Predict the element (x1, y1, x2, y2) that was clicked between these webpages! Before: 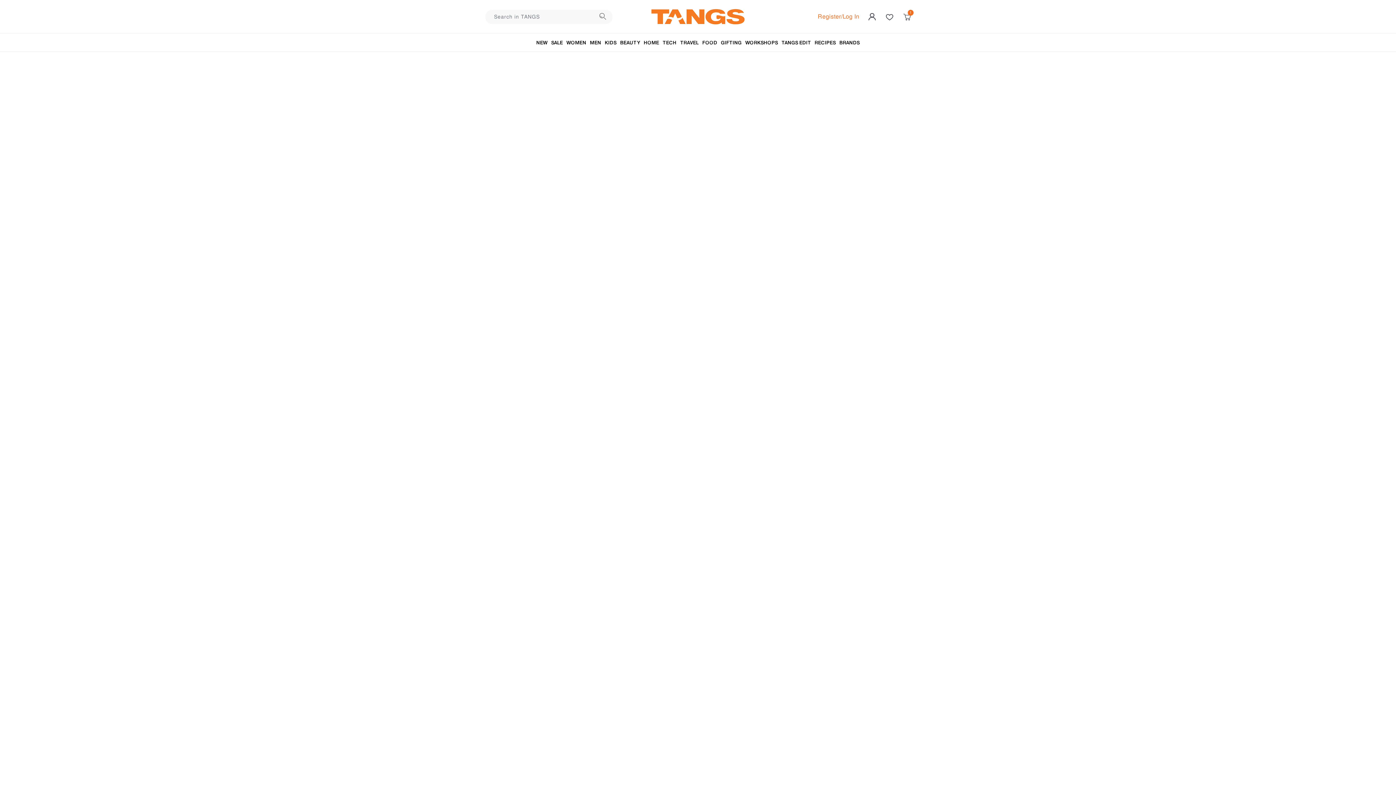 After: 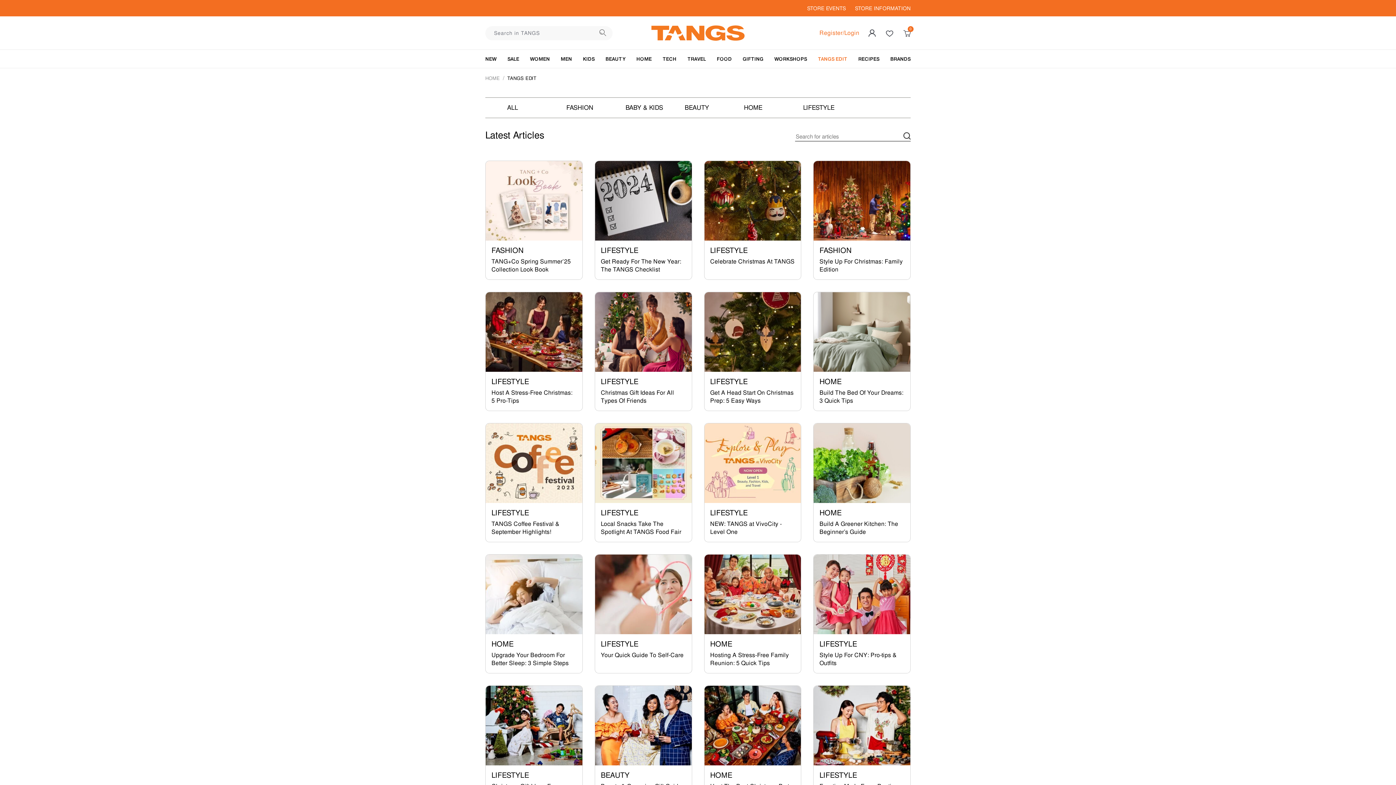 Action: bbox: (779, 33, 813, 52) label: TANGS EDIT